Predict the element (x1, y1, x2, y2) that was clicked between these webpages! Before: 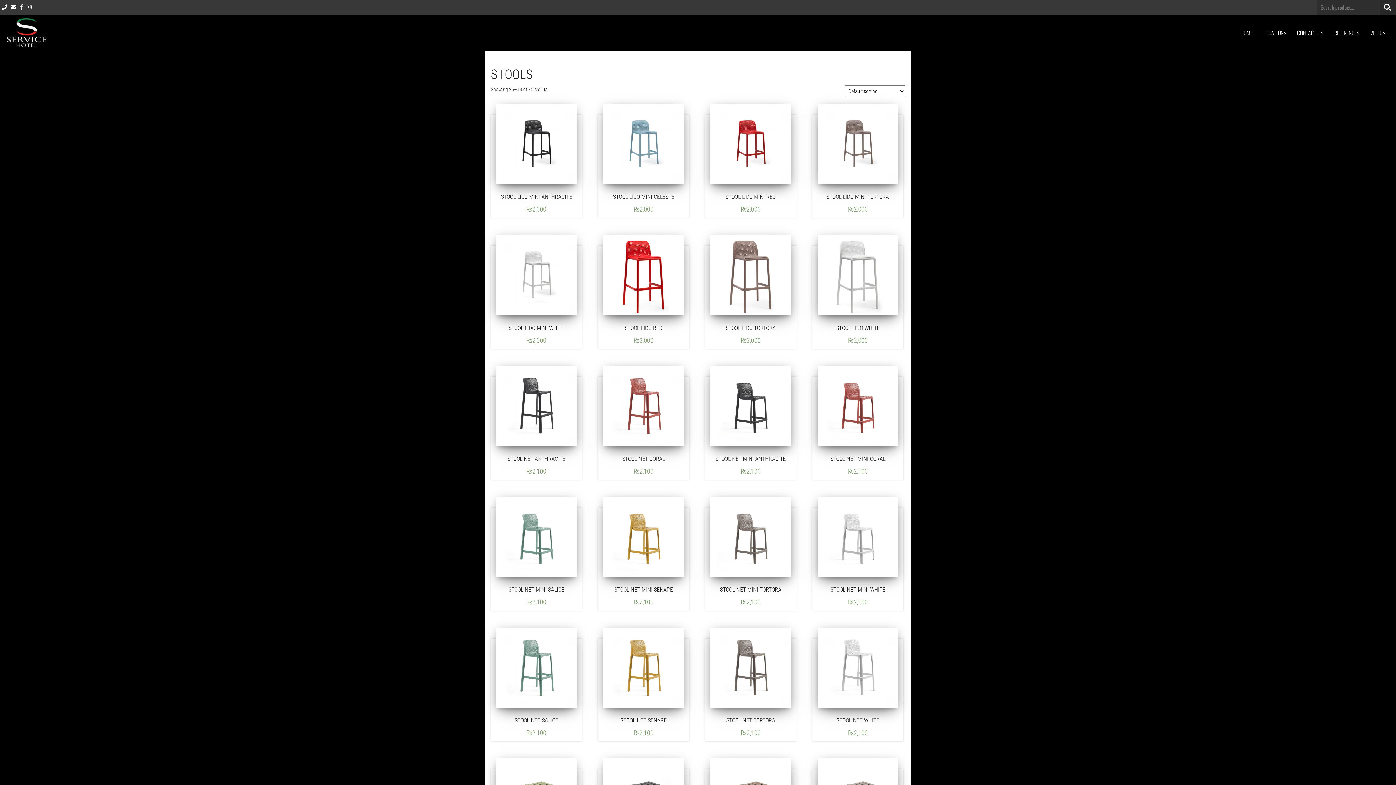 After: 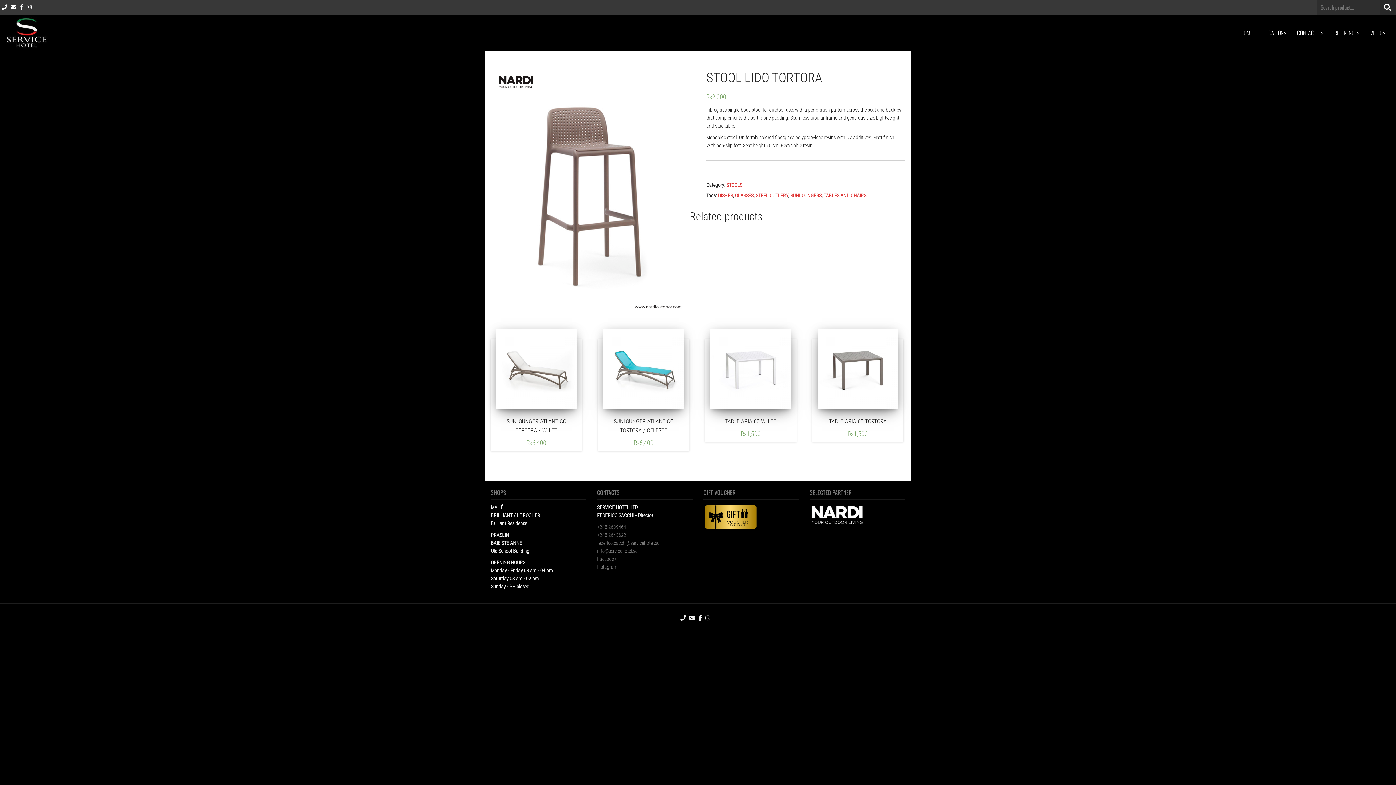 Action: bbox: (710, 234, 791, 345) label: STOOL LIDO TORTORA
₨2,000